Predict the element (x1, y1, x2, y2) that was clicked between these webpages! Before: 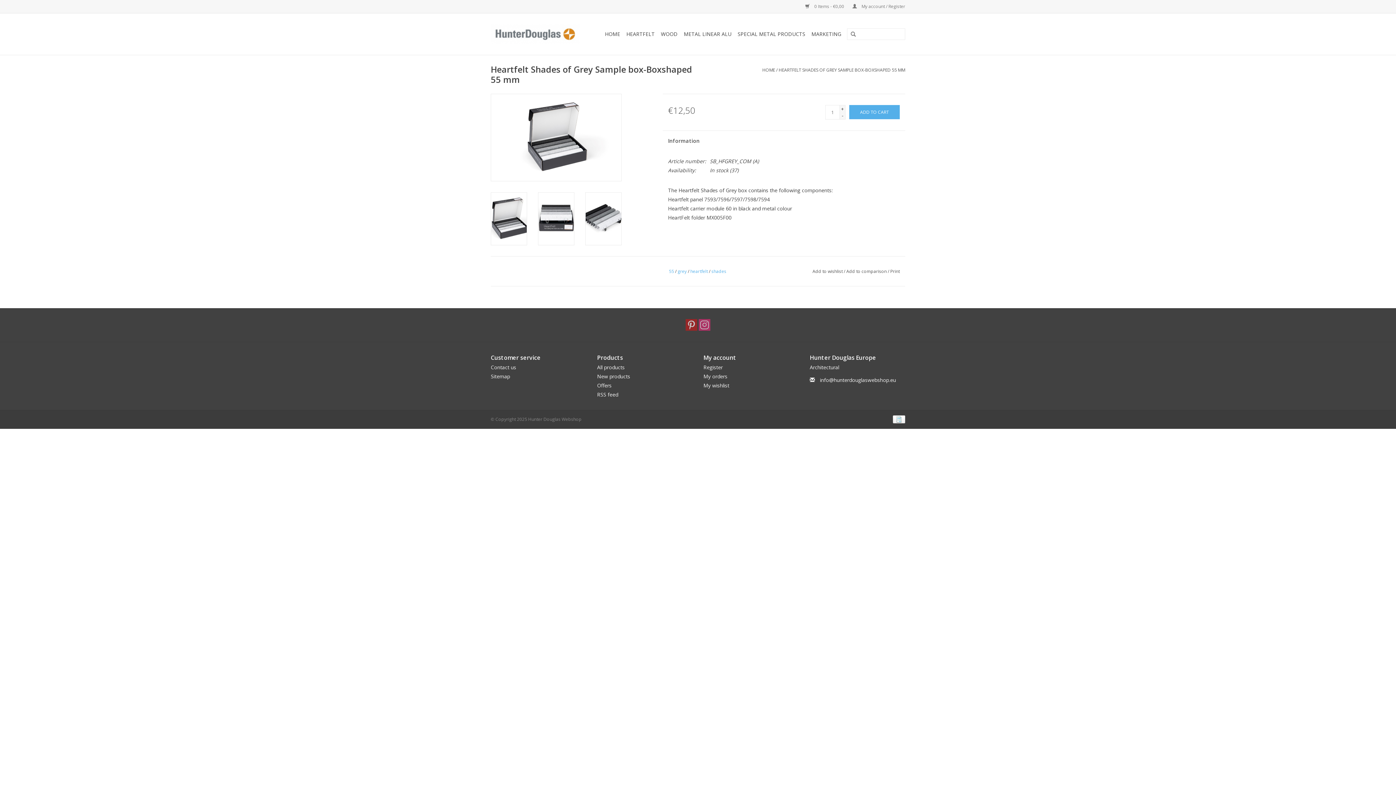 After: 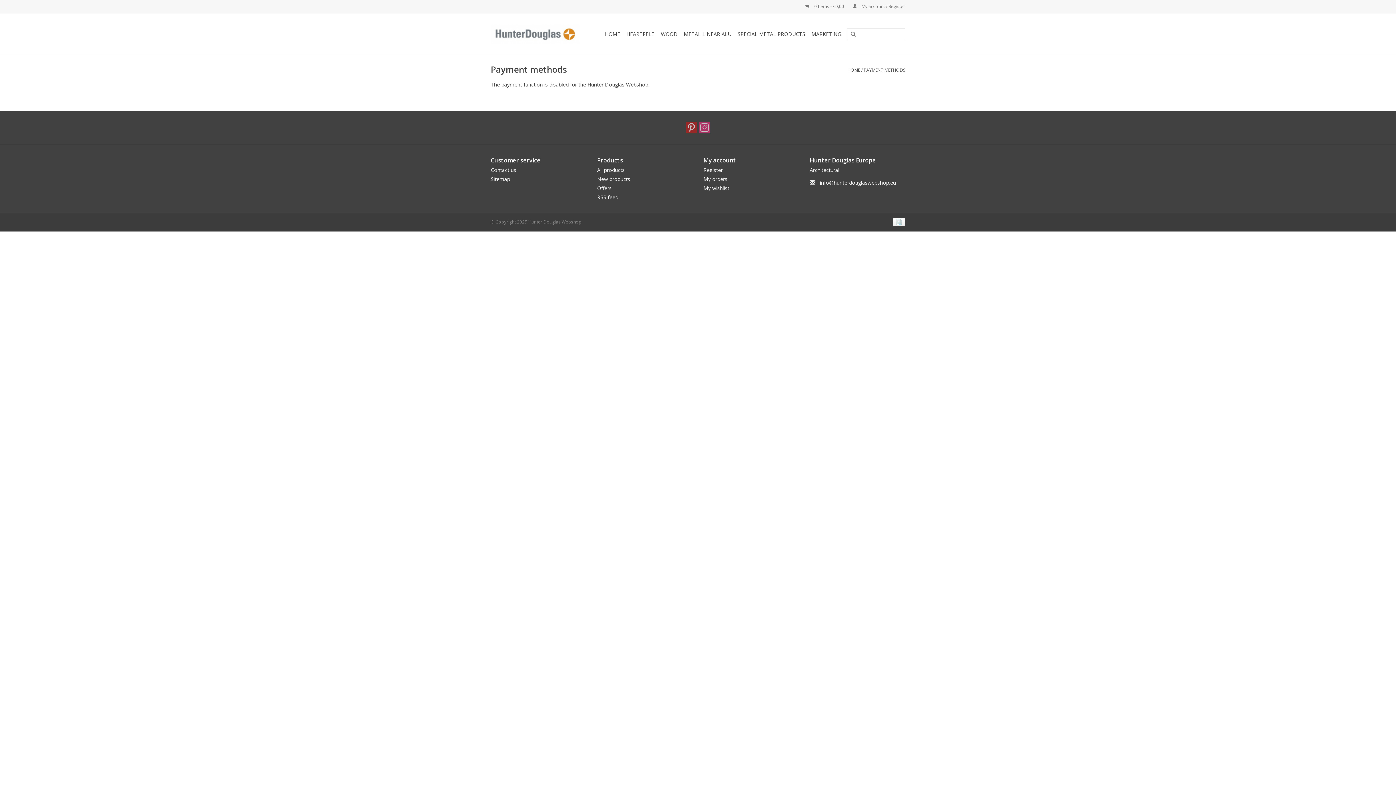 Action: bbox: (890, 416, 905, 422)